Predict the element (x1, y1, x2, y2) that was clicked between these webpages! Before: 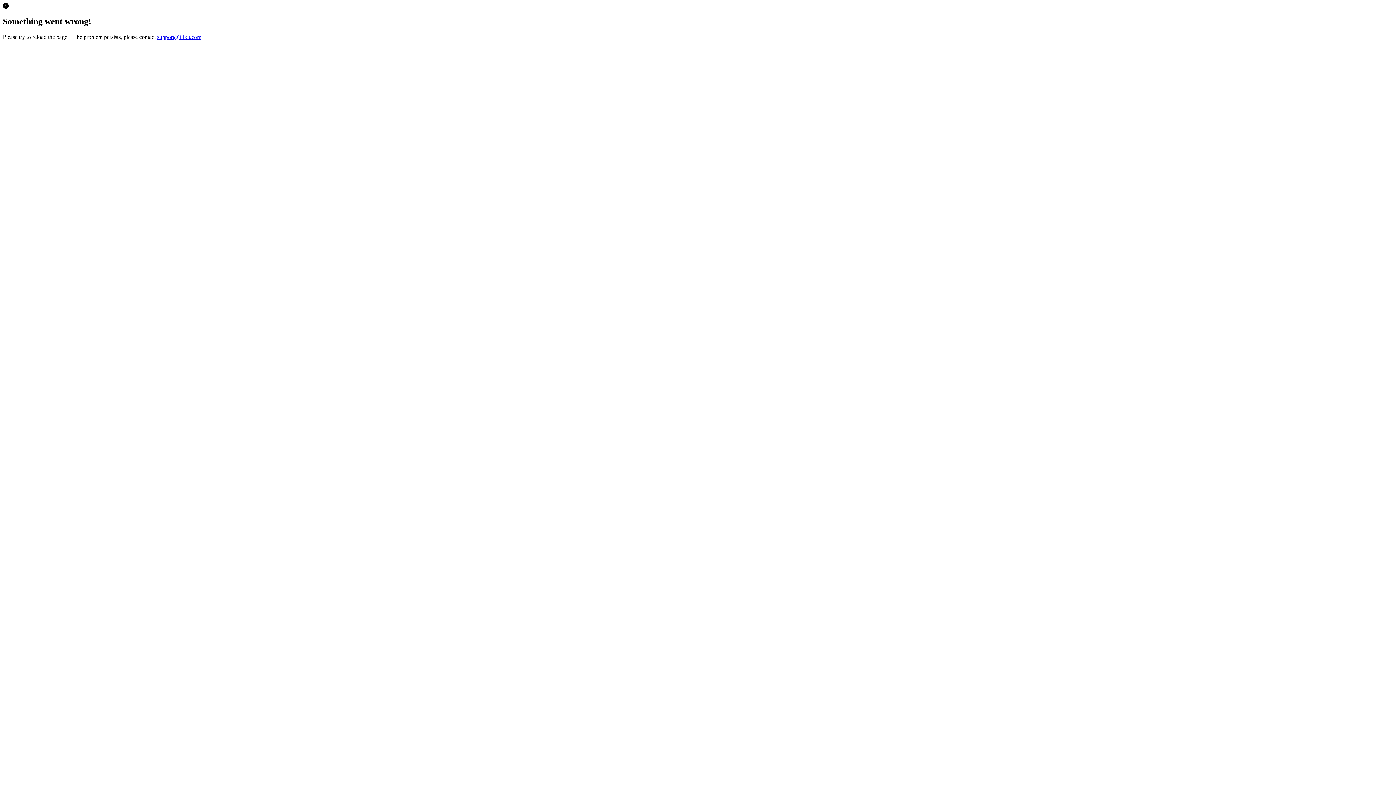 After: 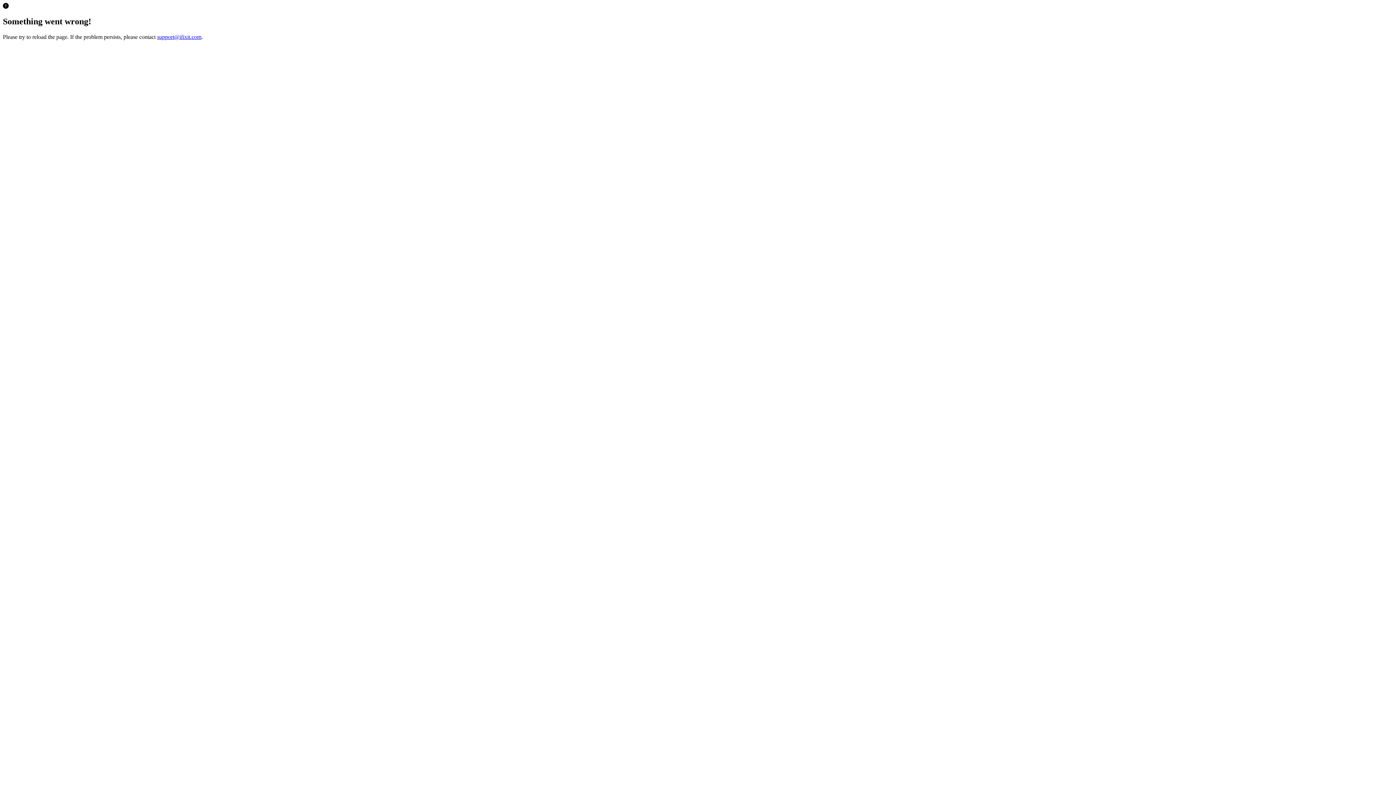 Action: label: support@ifixit.com bbox: (157, 33, 201, 39)